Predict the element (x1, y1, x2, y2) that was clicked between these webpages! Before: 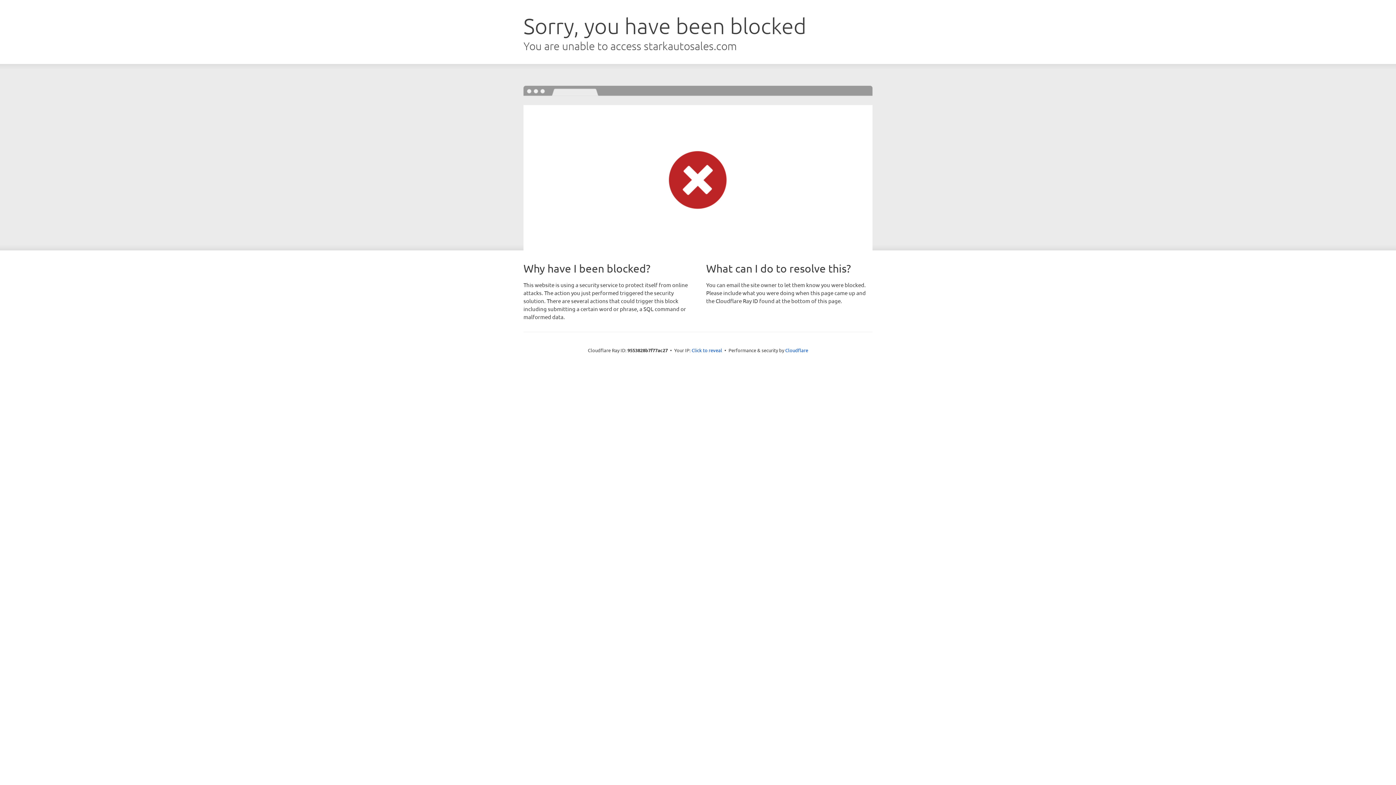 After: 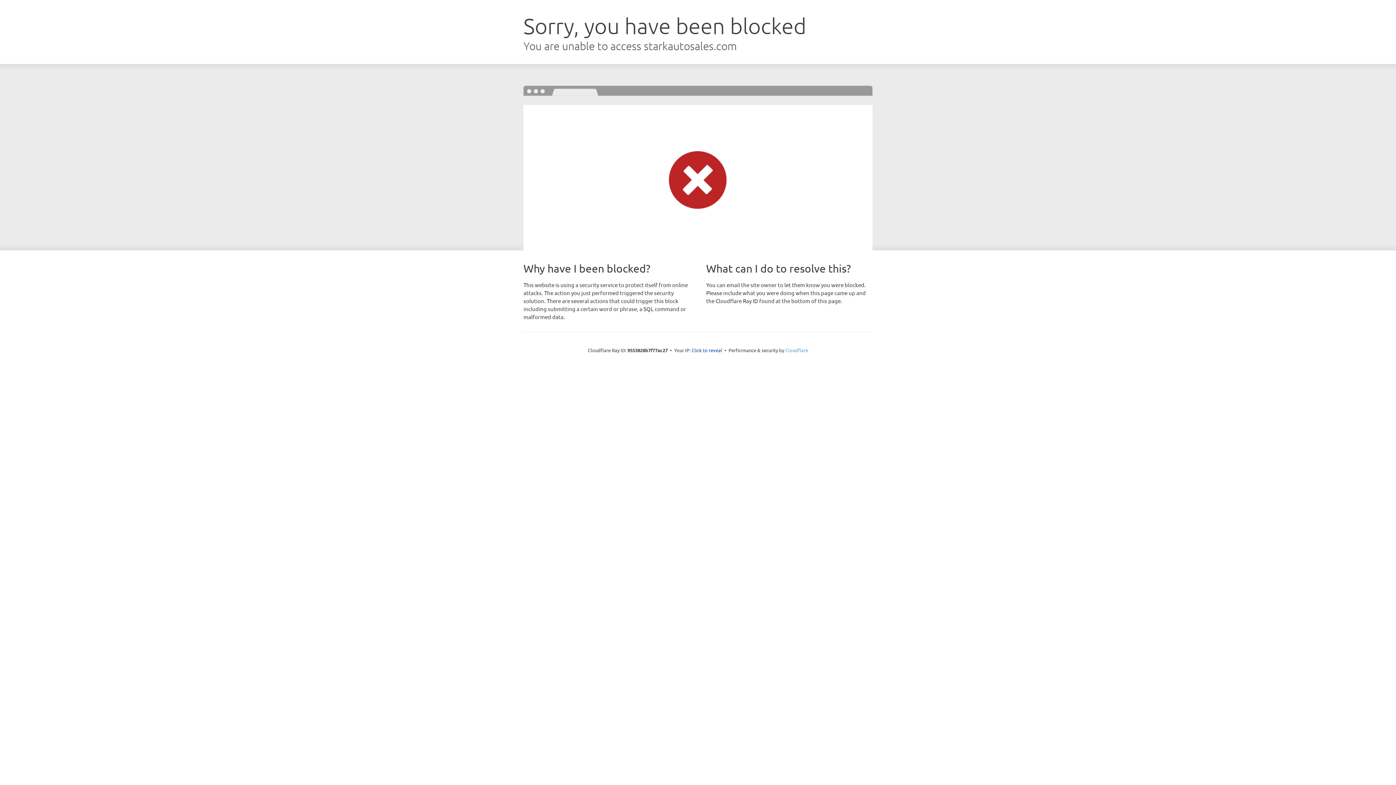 Action: label: Cloudflare bbox: (785, 347, 808, 353)